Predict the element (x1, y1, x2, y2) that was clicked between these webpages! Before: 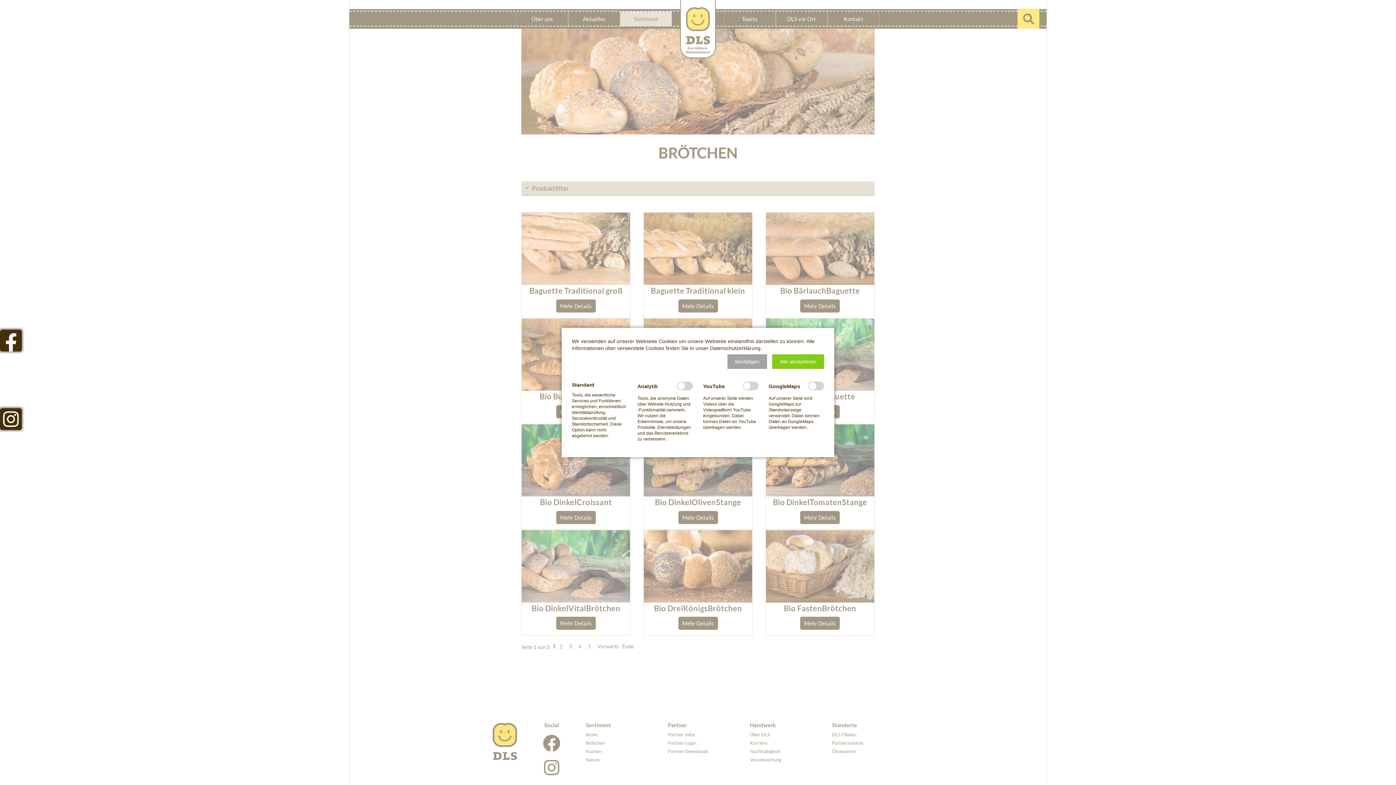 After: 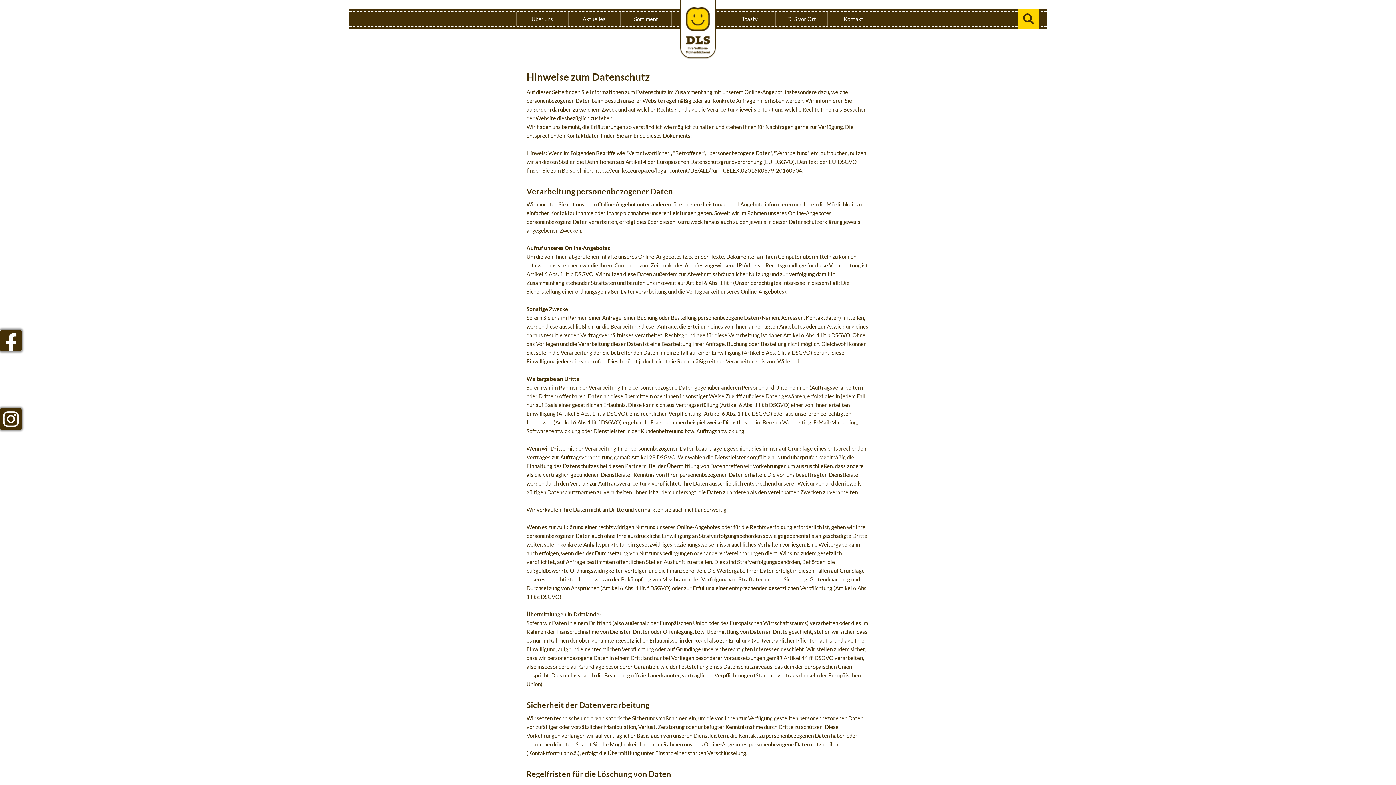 Action: label: Datenschutzerklärung bbox: (710, 345, 760, 351)